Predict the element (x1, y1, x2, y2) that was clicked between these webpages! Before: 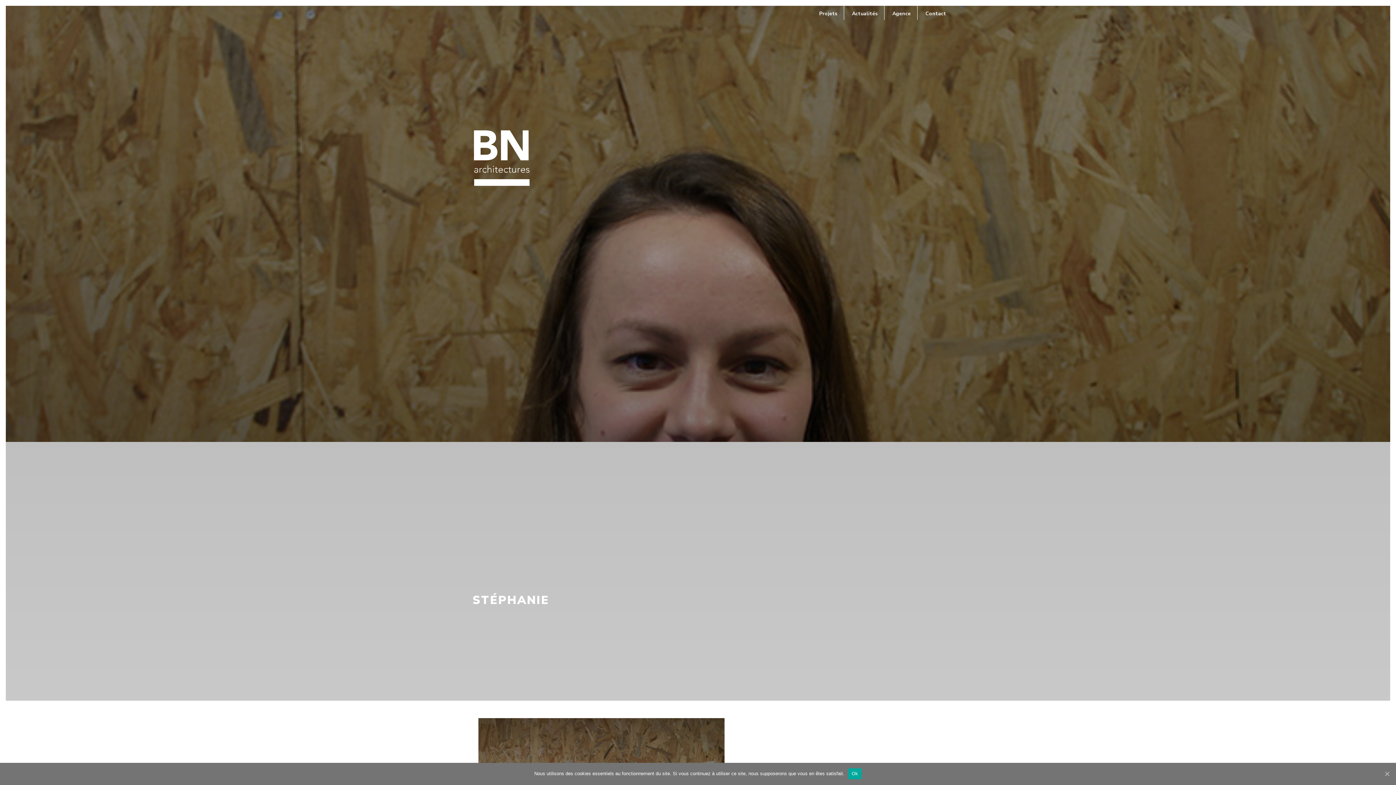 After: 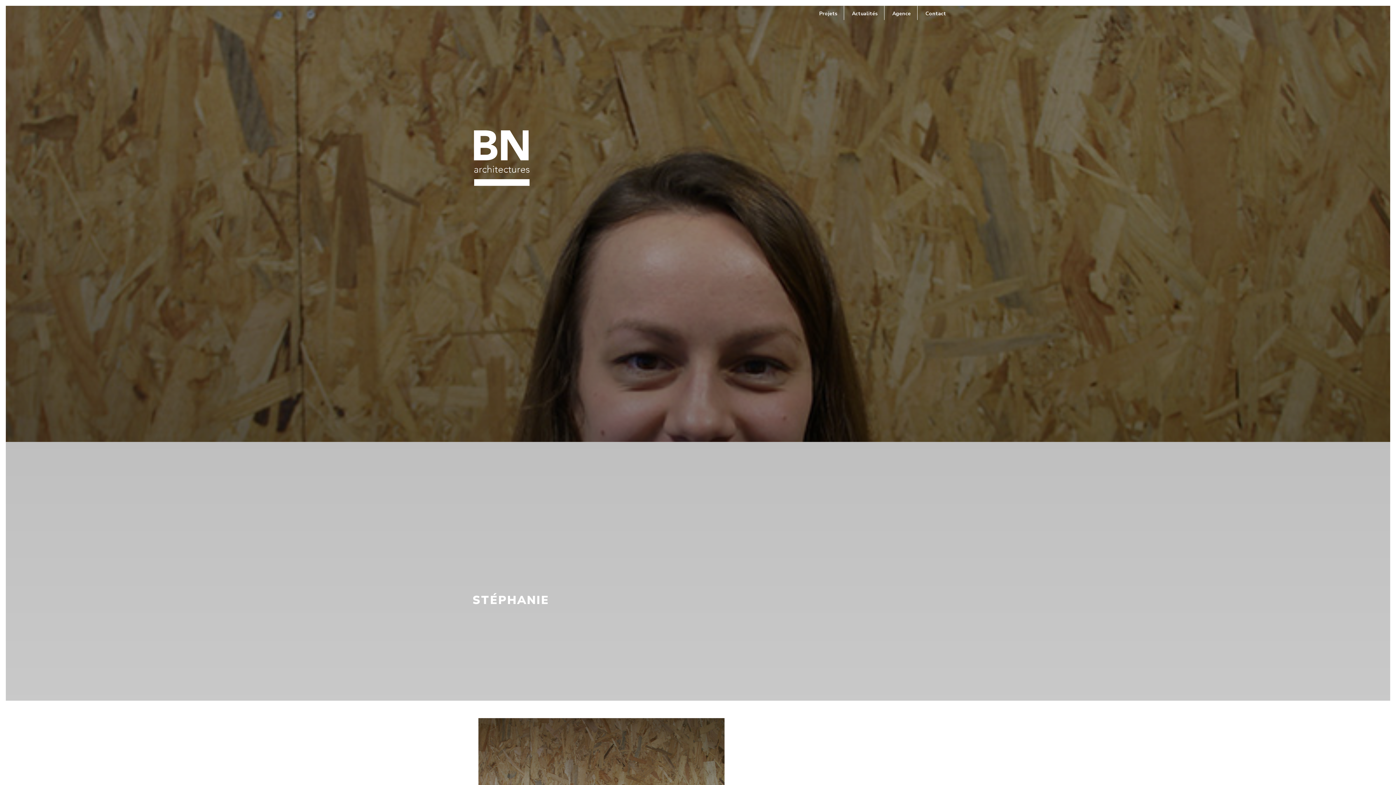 Action: label: Ok bbox: (1383, 770, 1390, 777)